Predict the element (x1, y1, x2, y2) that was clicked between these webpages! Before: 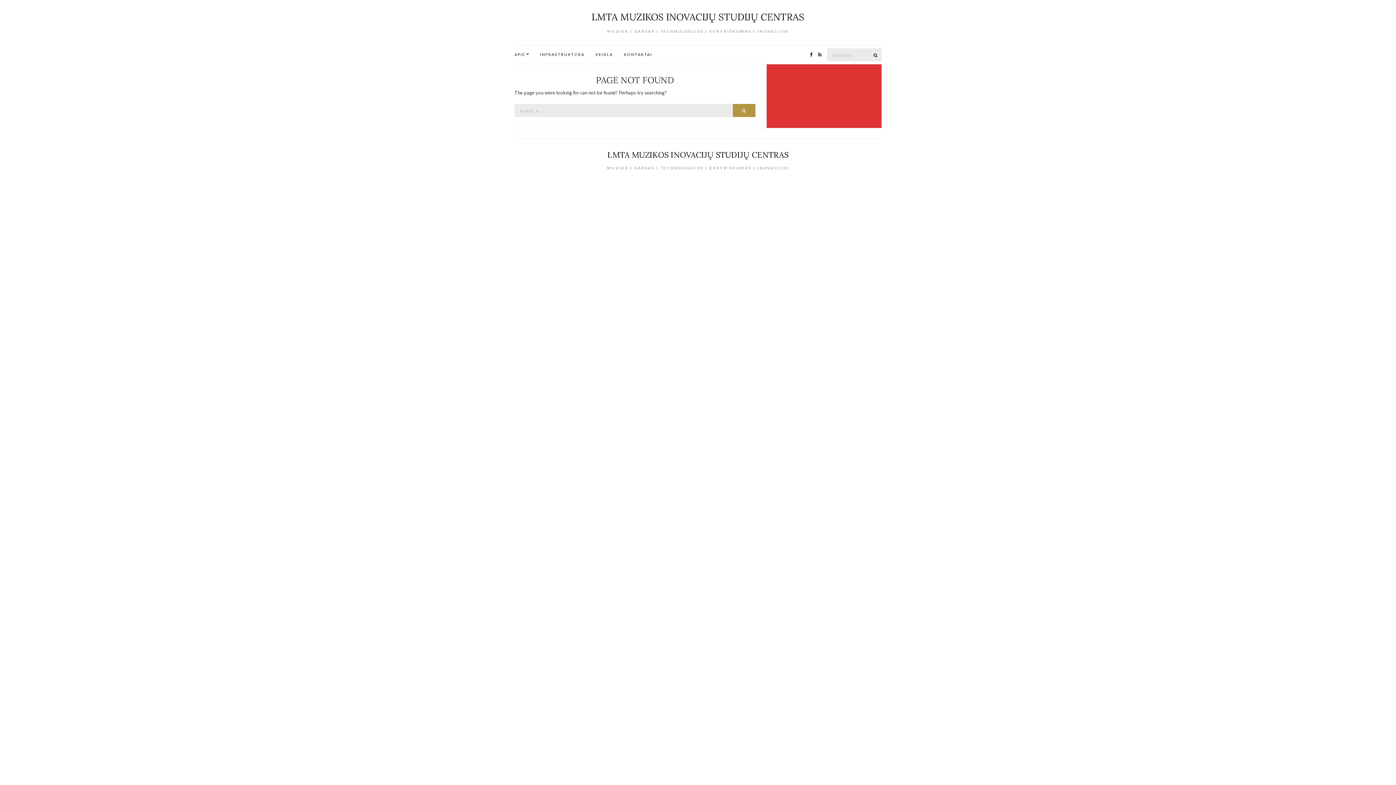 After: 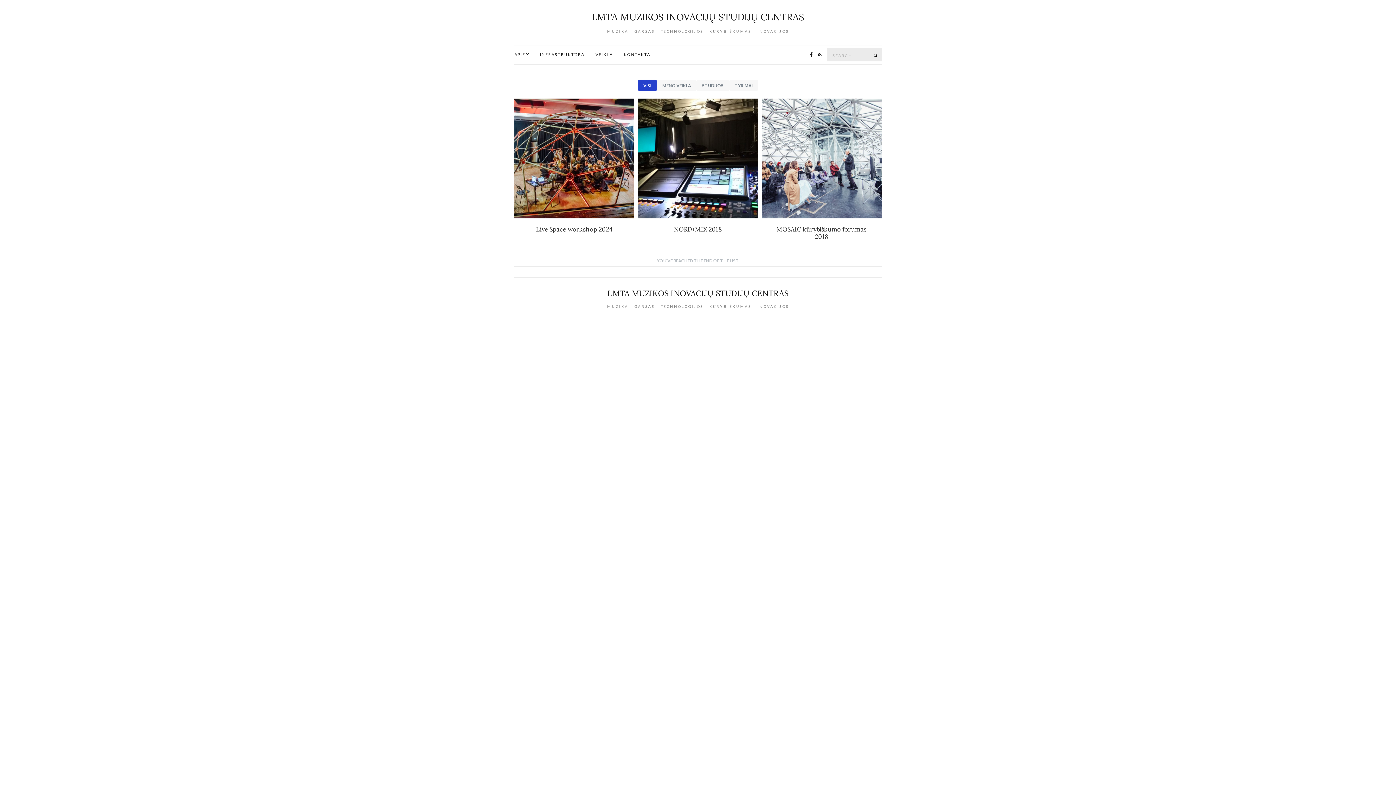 Action: bbox: (525, 150, 870, 159) label: LMTA MUZIKOS INOVACIJŲ STUDIJŲ CENTRAS